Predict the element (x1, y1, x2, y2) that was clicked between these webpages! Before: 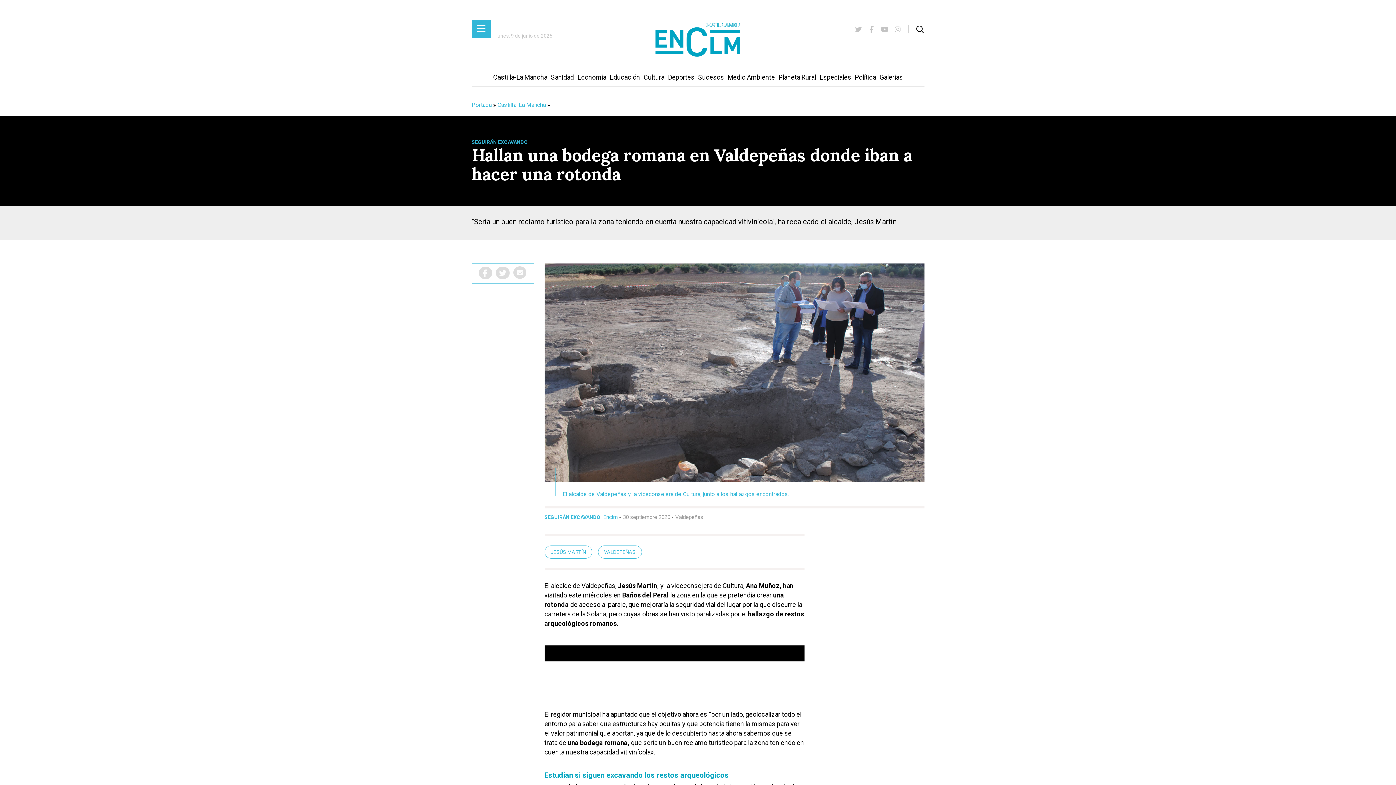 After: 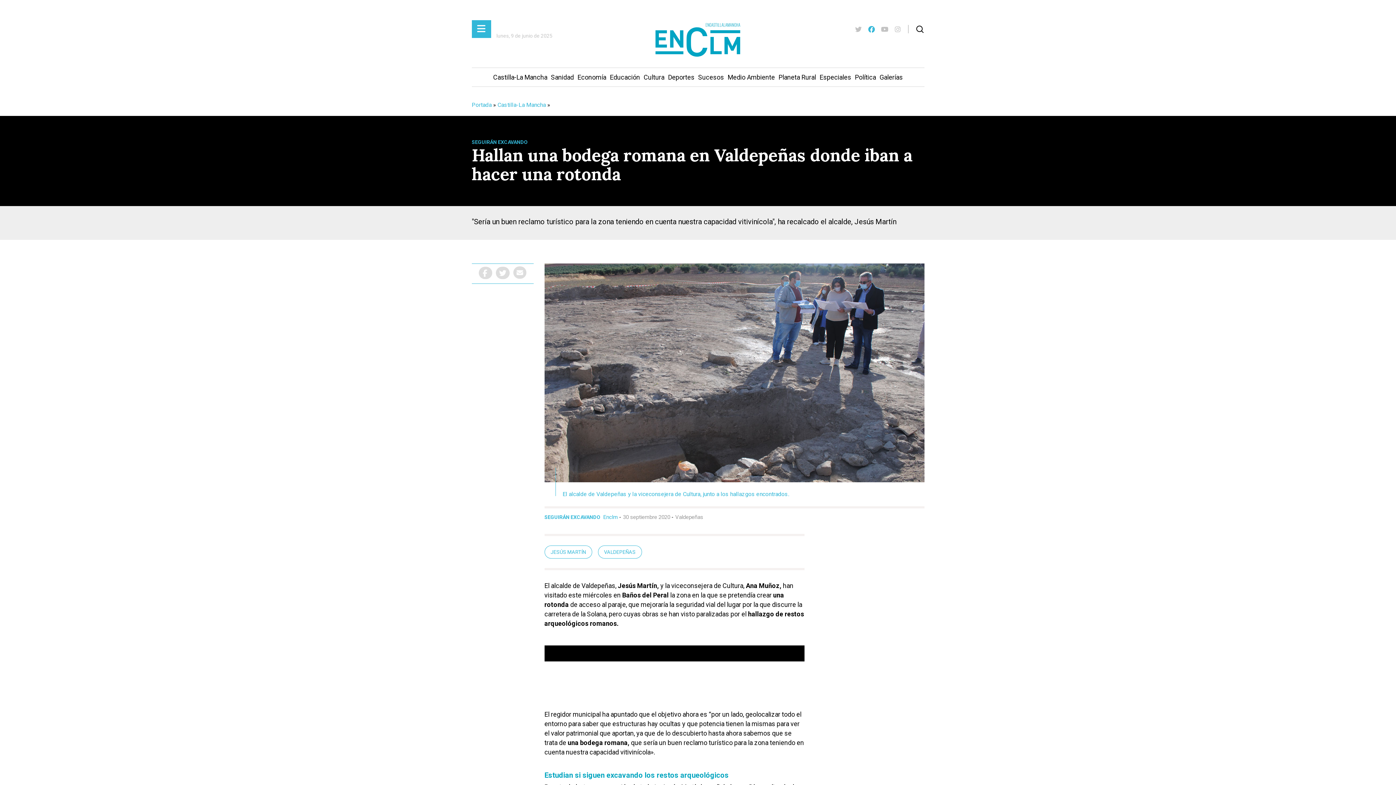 Action: bbox: (865, 25, 878, 33)